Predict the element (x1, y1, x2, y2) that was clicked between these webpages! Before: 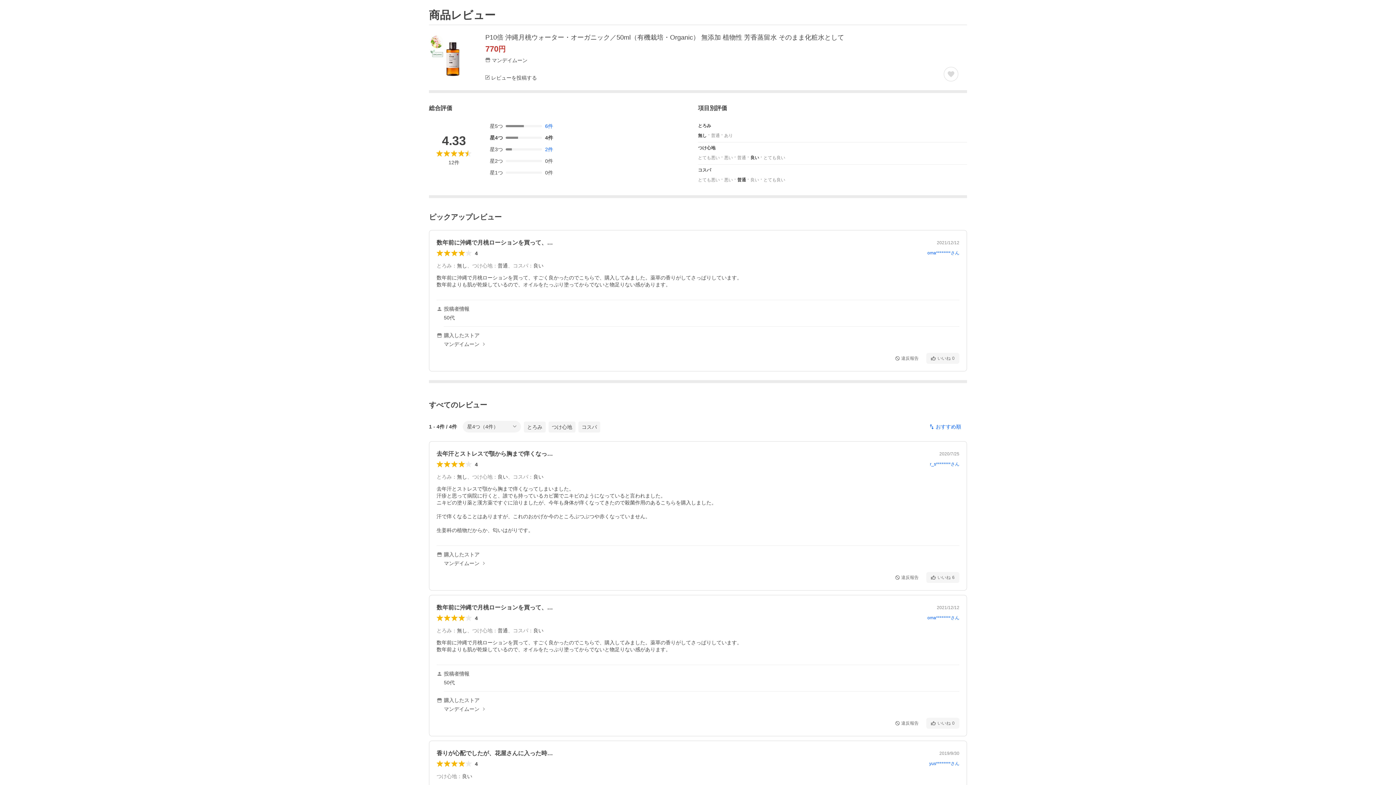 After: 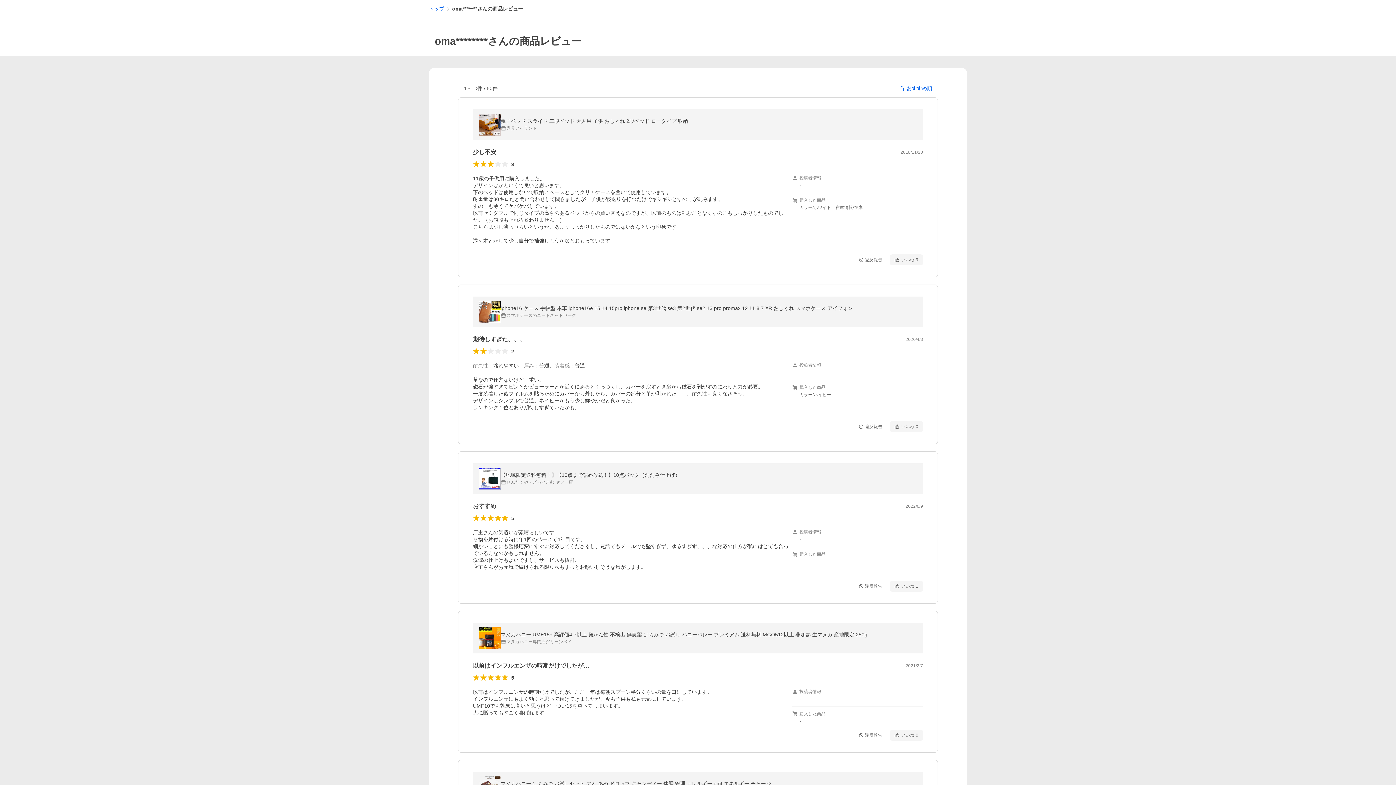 Action: label: oma********さん bbox: (927, 615, 959, 620)